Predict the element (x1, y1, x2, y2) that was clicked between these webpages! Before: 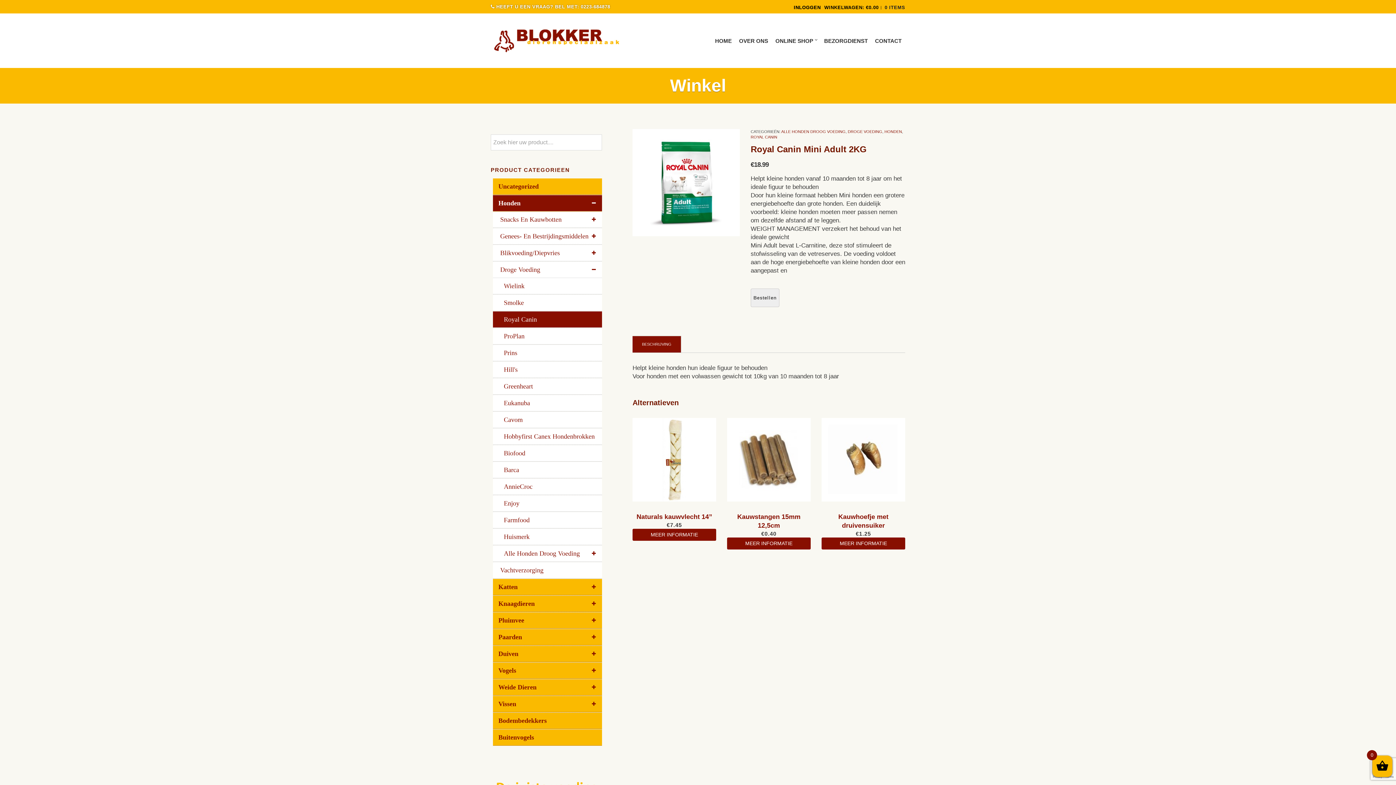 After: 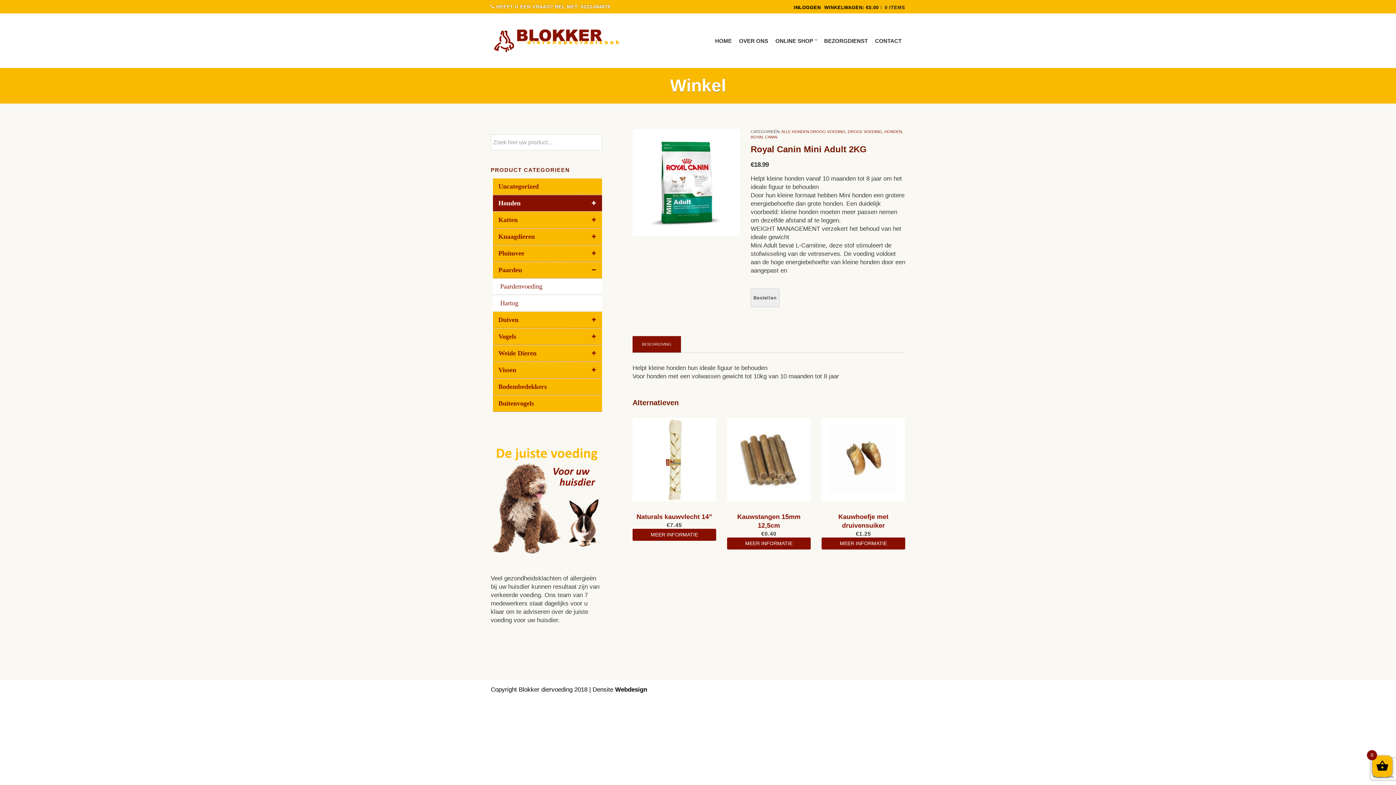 Action: label: Paarden bbox: (493, 629, 602, 645)